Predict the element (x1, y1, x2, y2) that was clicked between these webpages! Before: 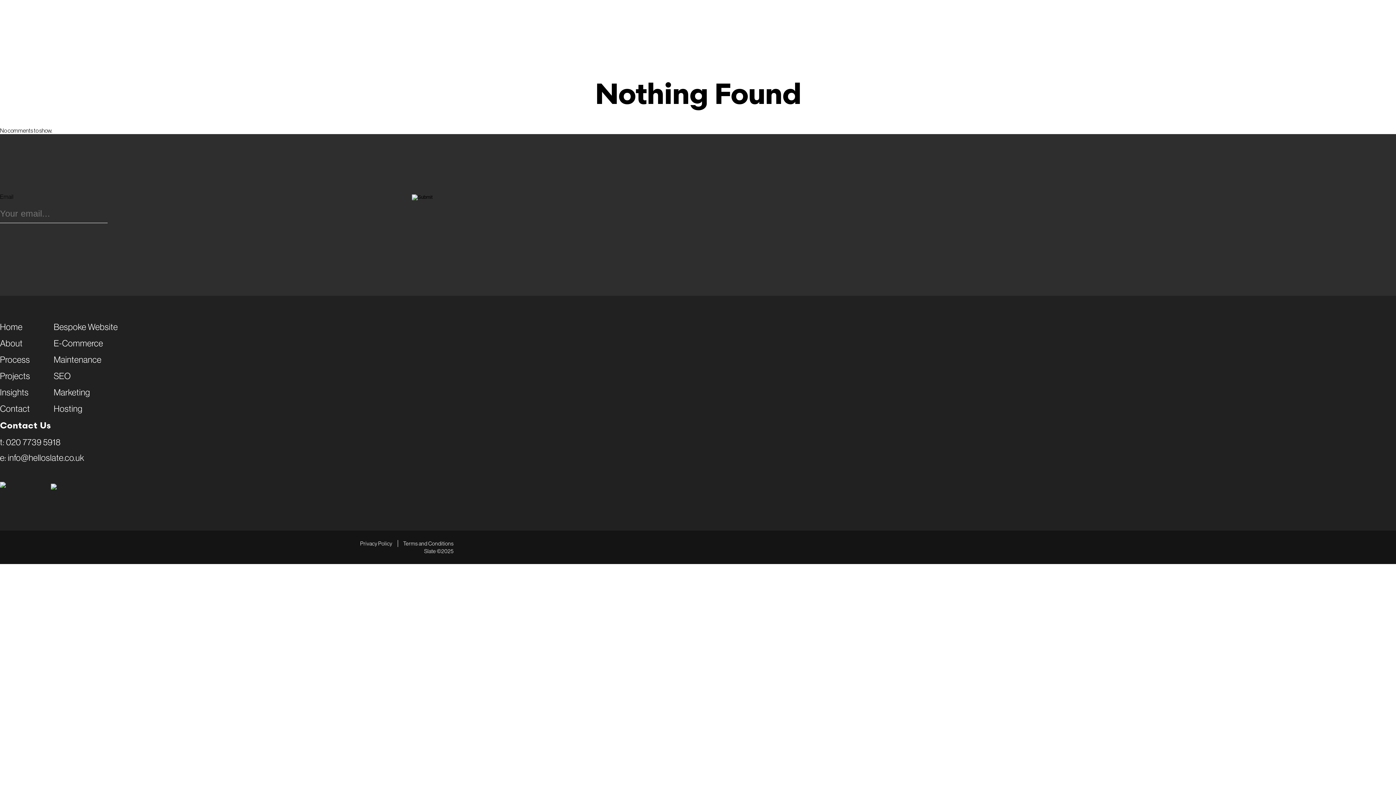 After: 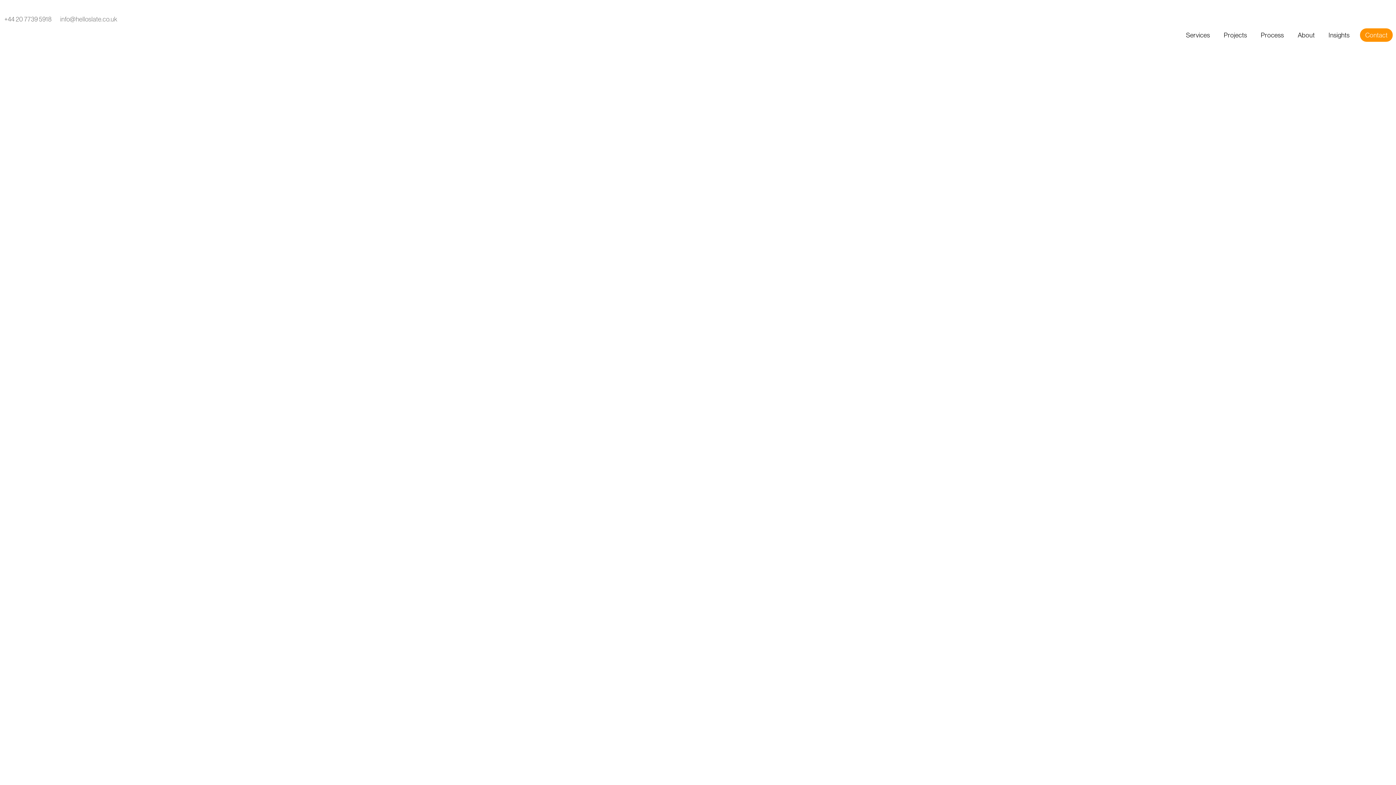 Action: label: Terms and Conditions bbox: (403, 540, 453, 547)